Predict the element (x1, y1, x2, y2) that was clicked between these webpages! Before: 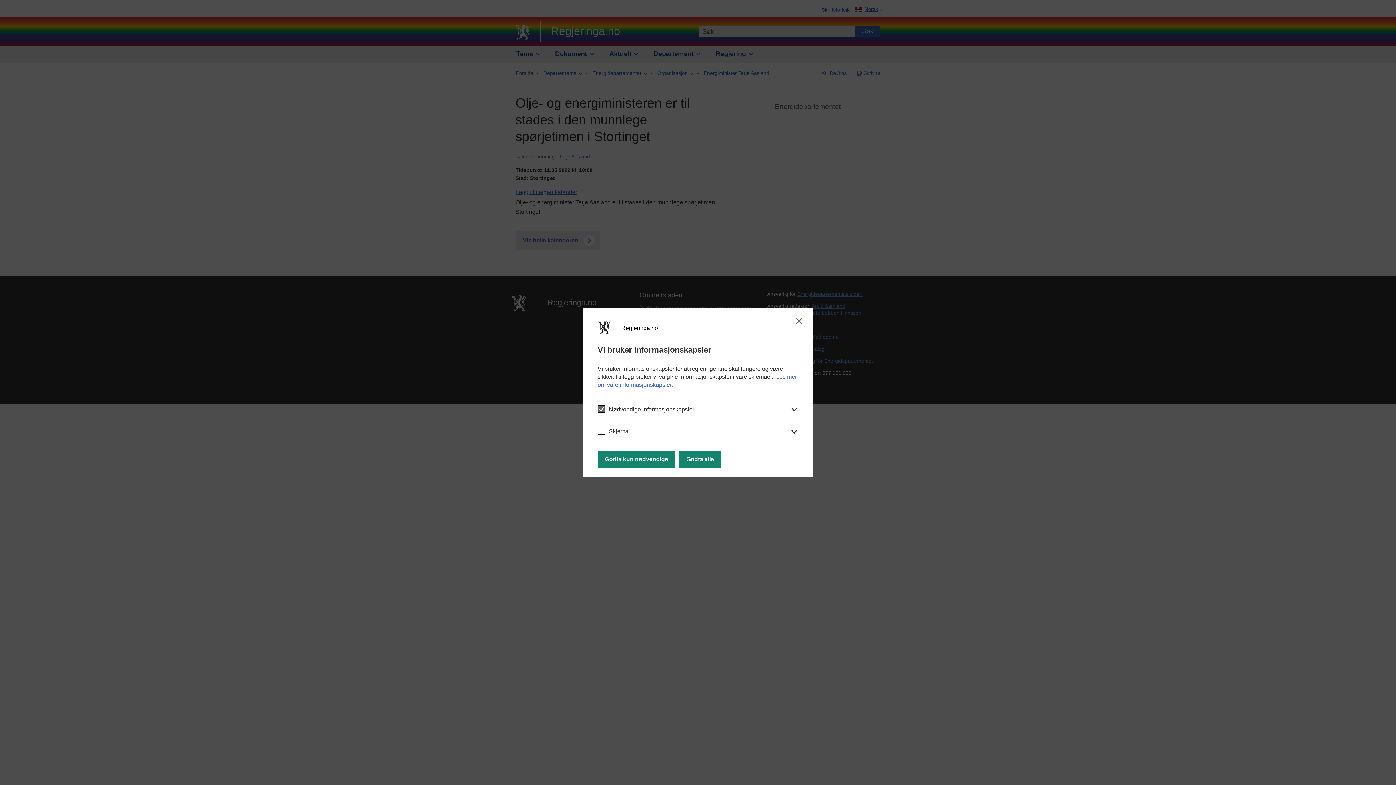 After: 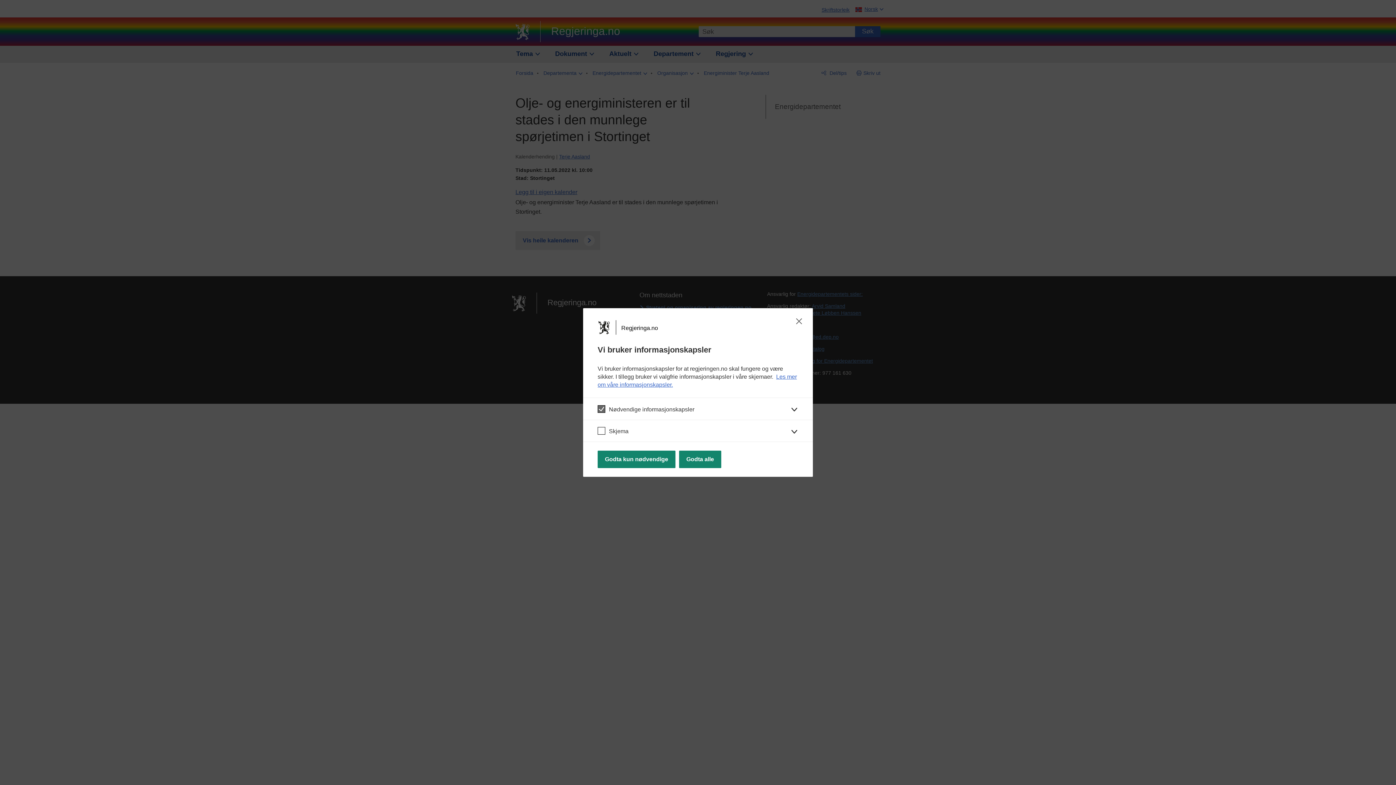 Action: bbox: (596, 319, 621, 335) label: Regjeringa.no